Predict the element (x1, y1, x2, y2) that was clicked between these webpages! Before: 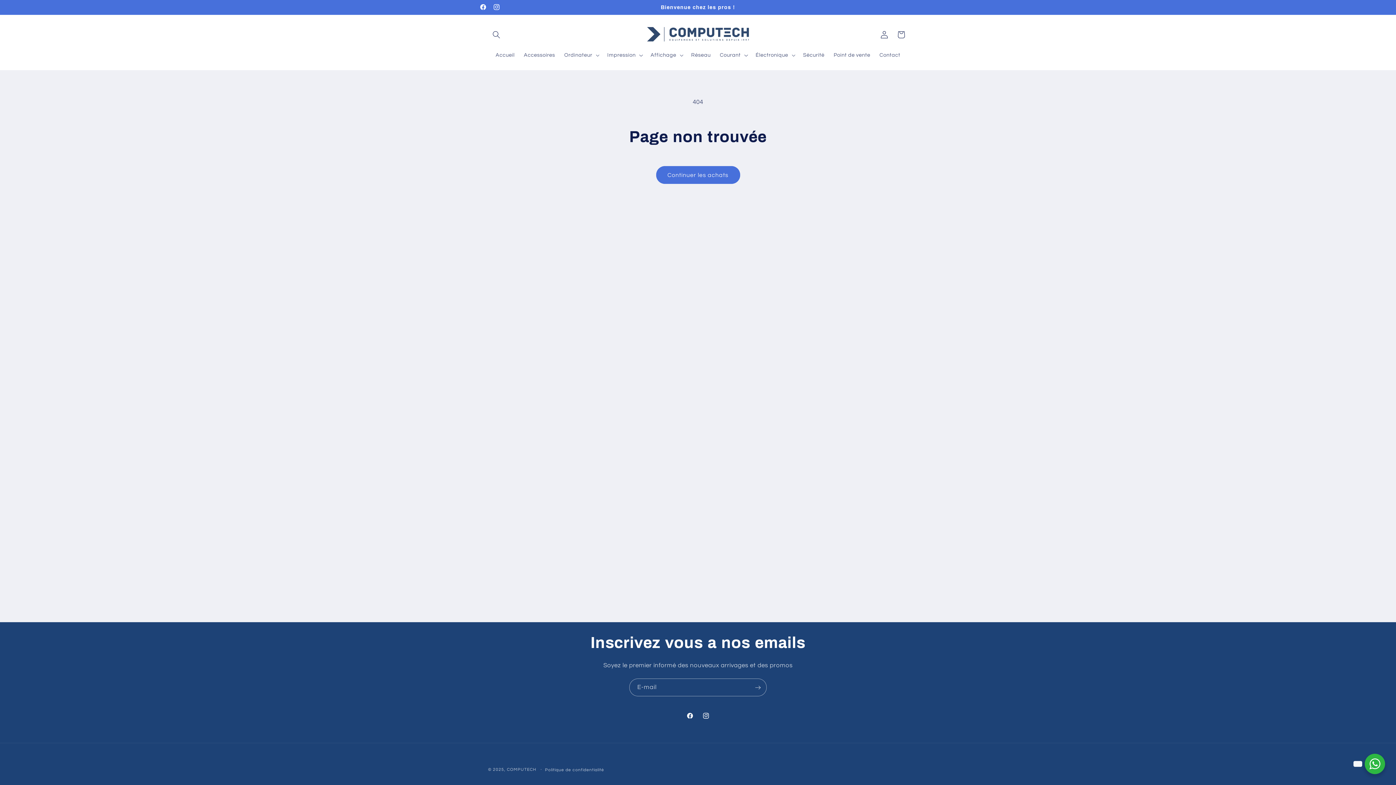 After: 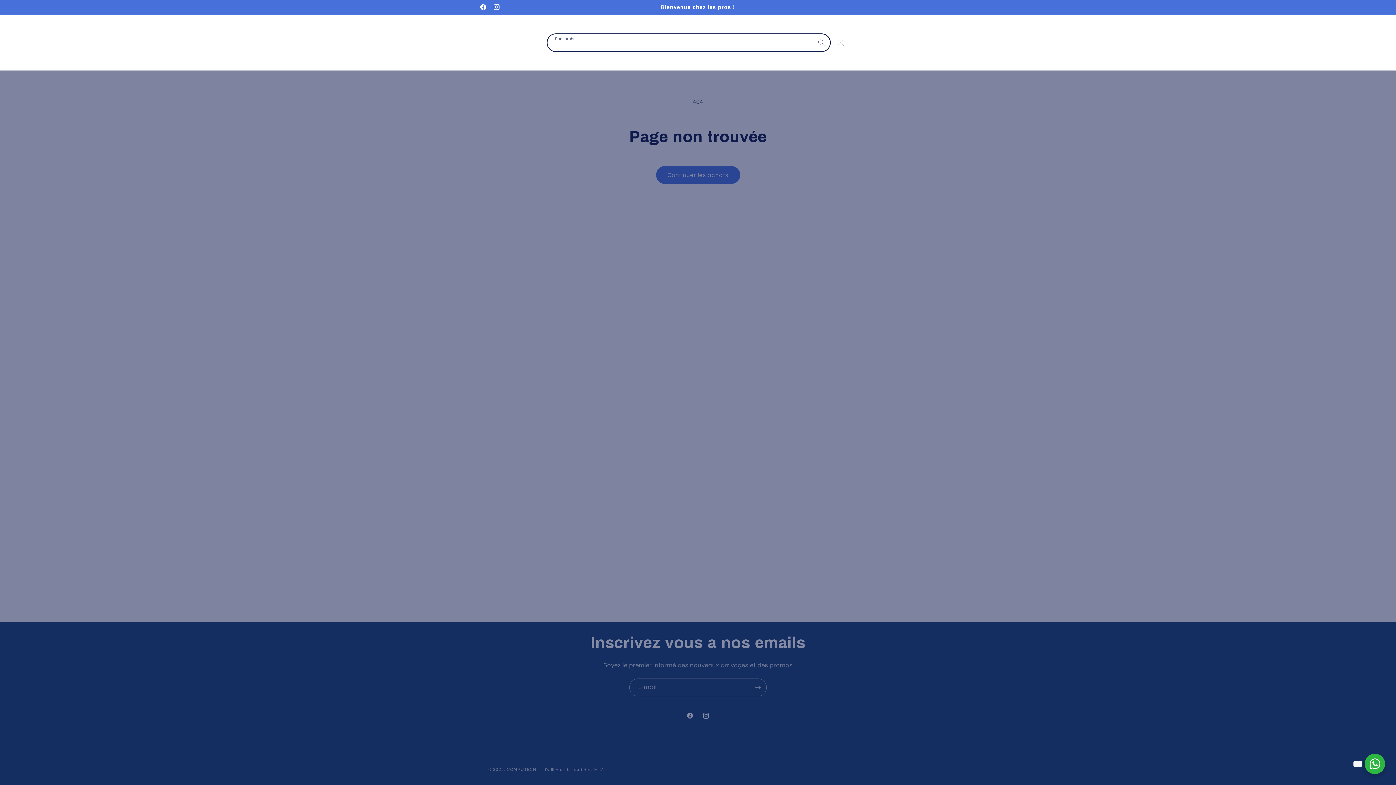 Action: label: Recherche bbox: (488, 26, 504, 43)